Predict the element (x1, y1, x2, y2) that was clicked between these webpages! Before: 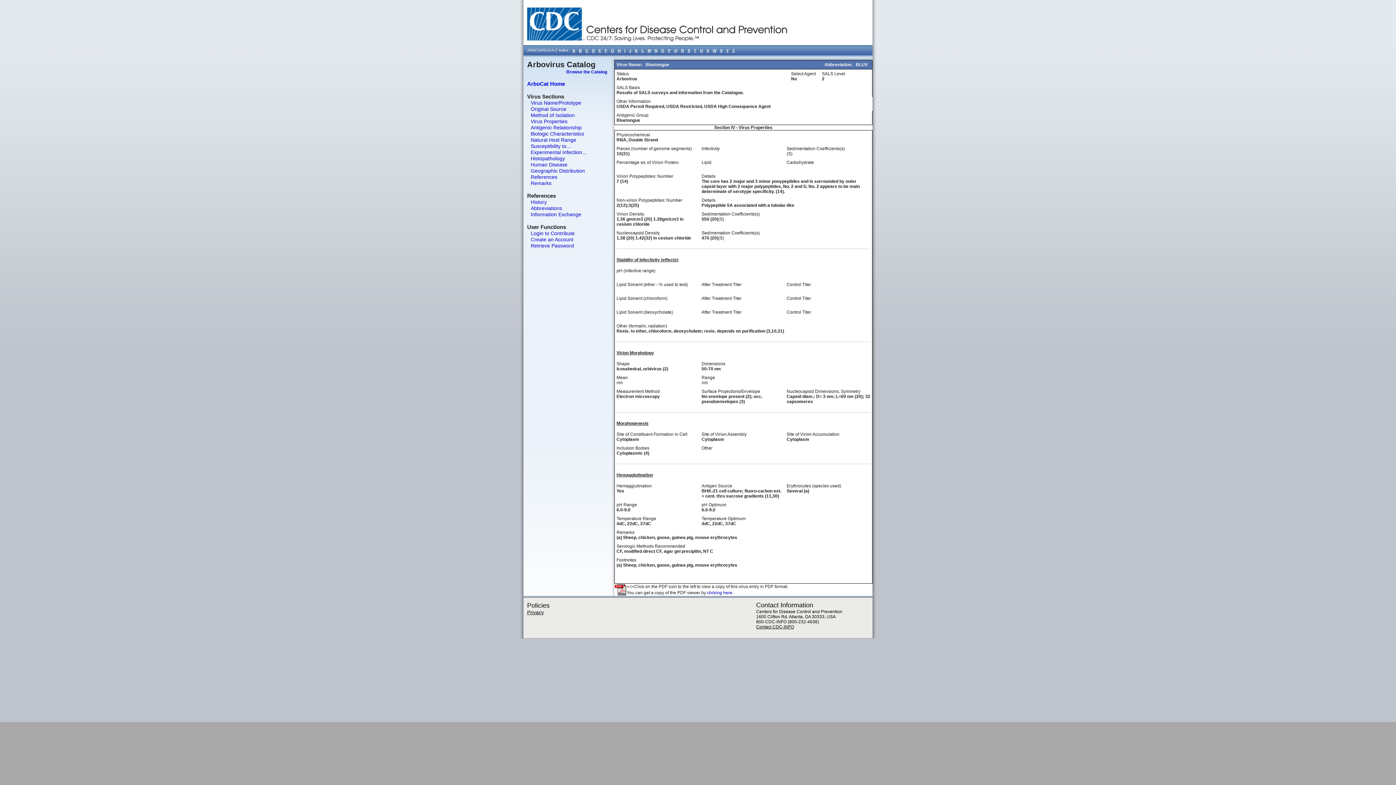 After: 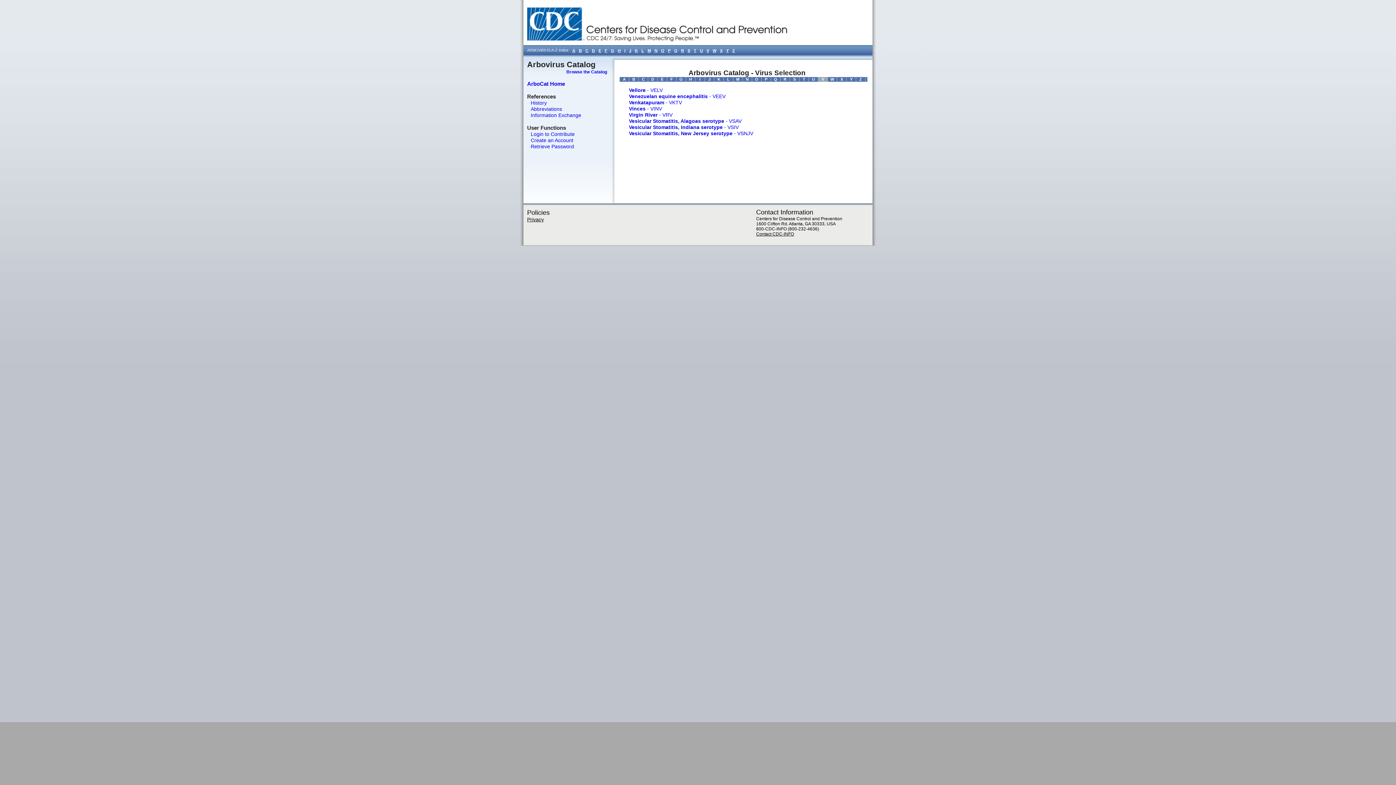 Action: bbox: (705, 46, 710, 55) label: V